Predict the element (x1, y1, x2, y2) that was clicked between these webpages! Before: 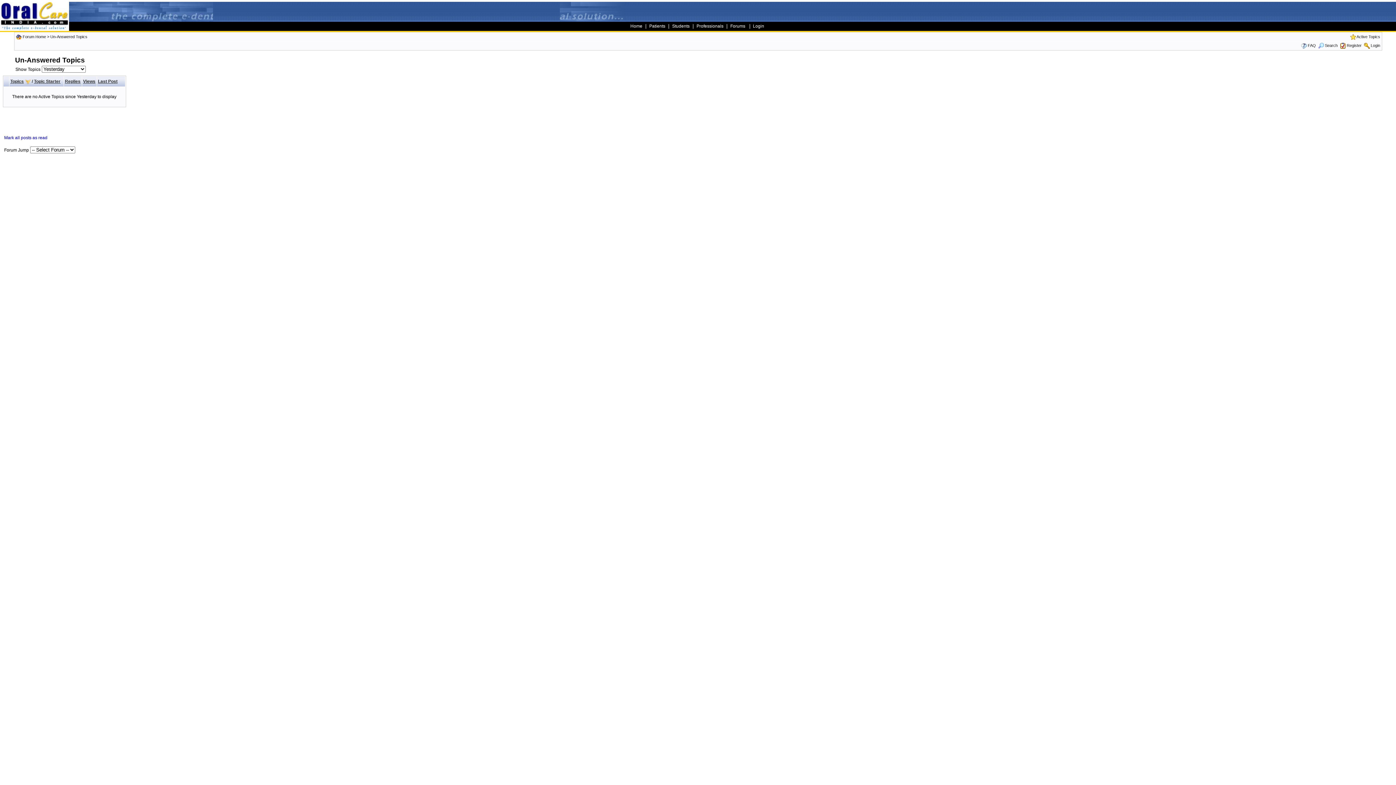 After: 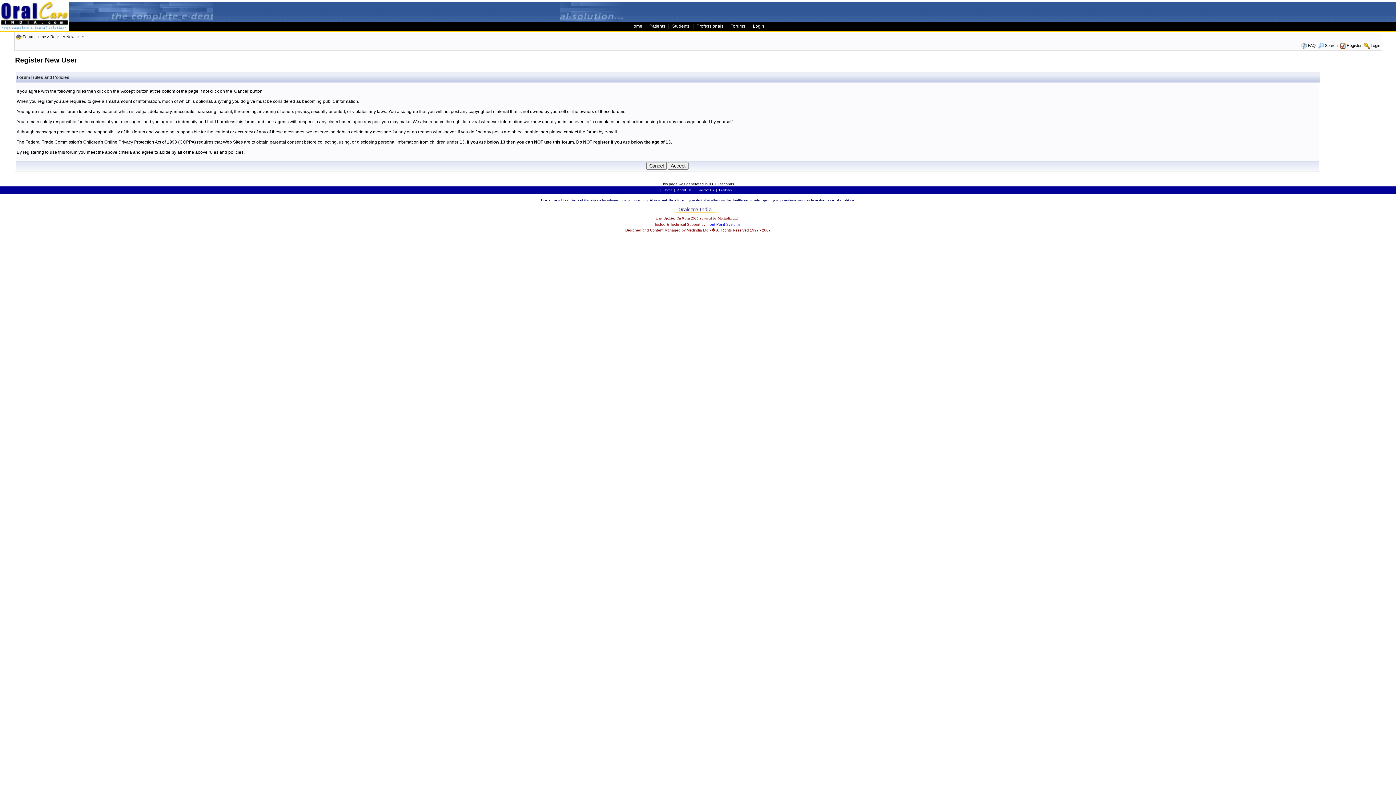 Action: bbox: (1347, 43, 1362, 47) label: Register